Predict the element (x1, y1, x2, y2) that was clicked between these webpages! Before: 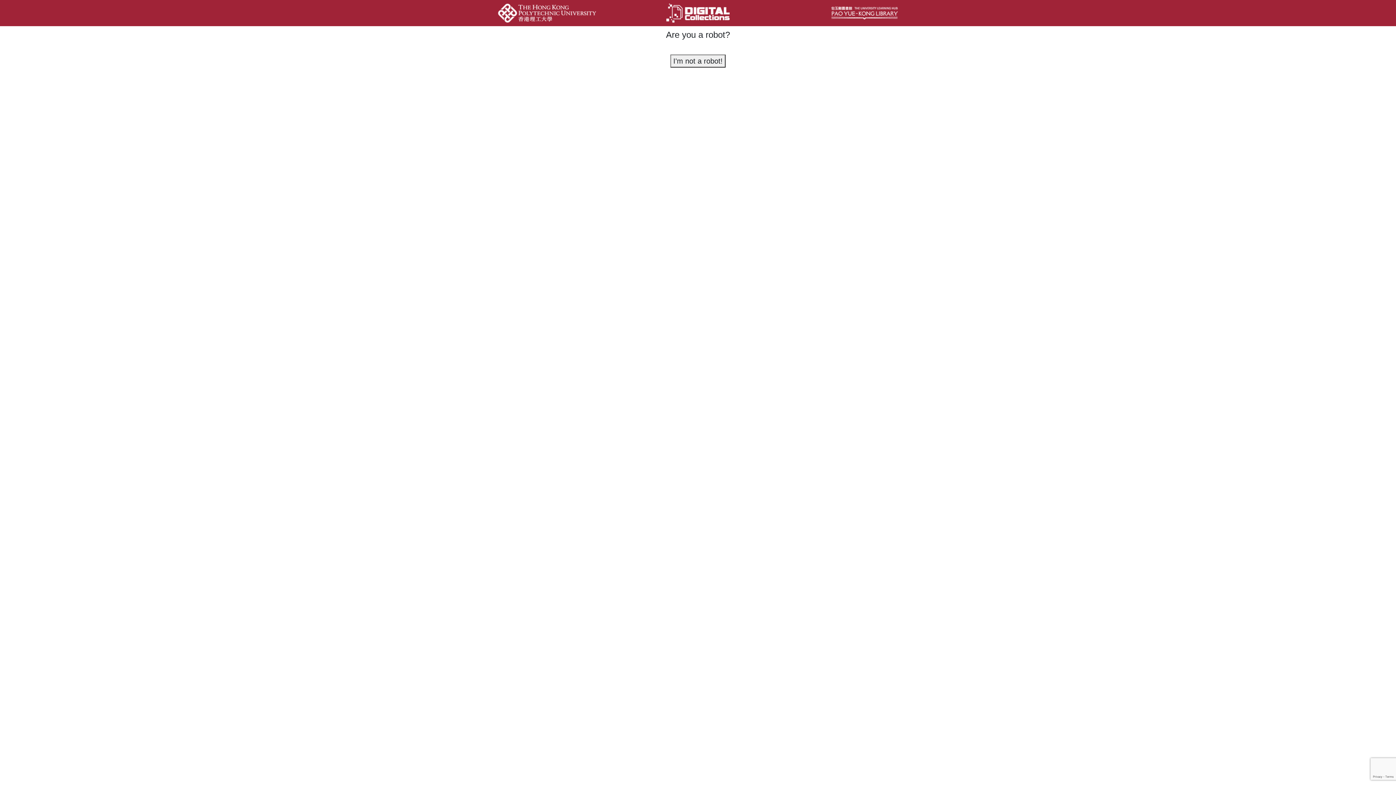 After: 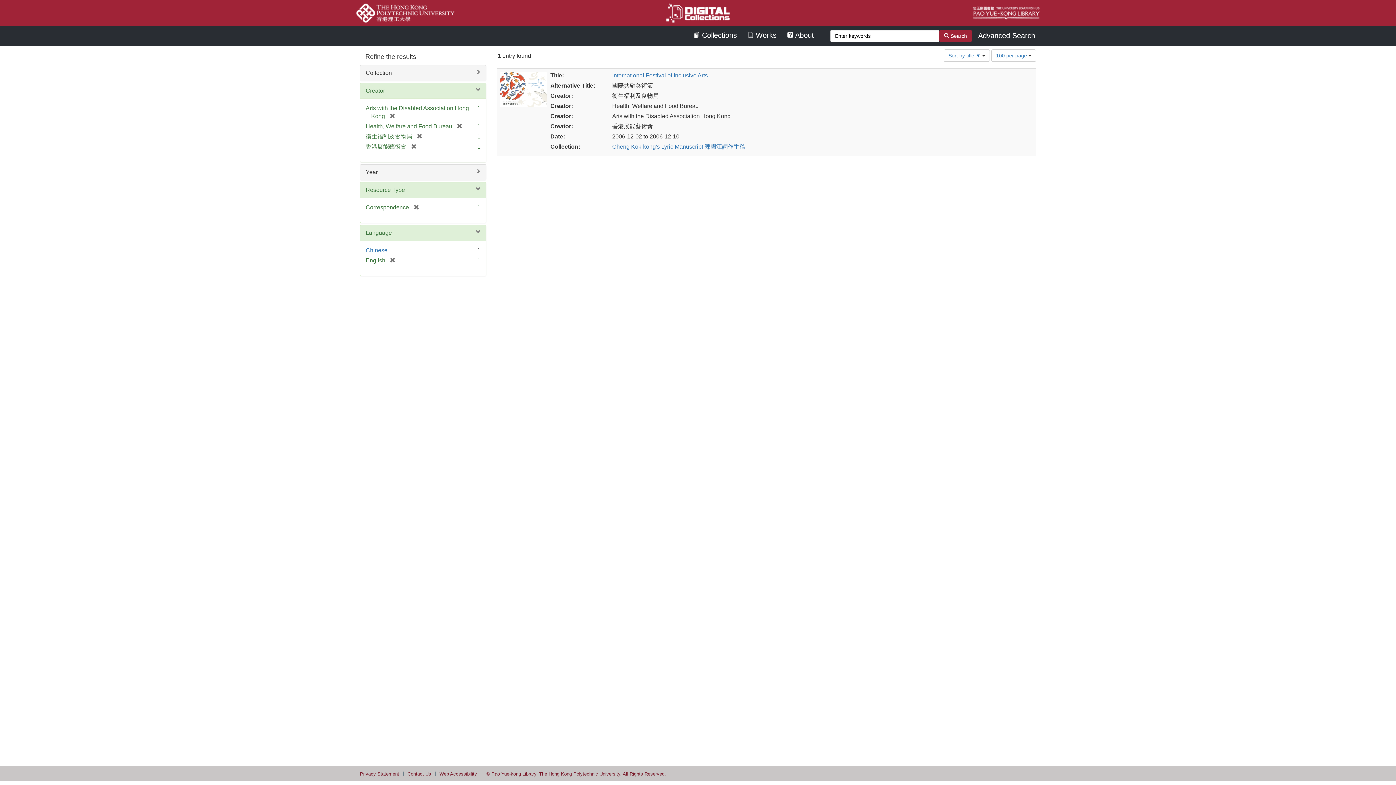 Action: bbox: (670, 54, 725, 67) label: I'm not a robot!